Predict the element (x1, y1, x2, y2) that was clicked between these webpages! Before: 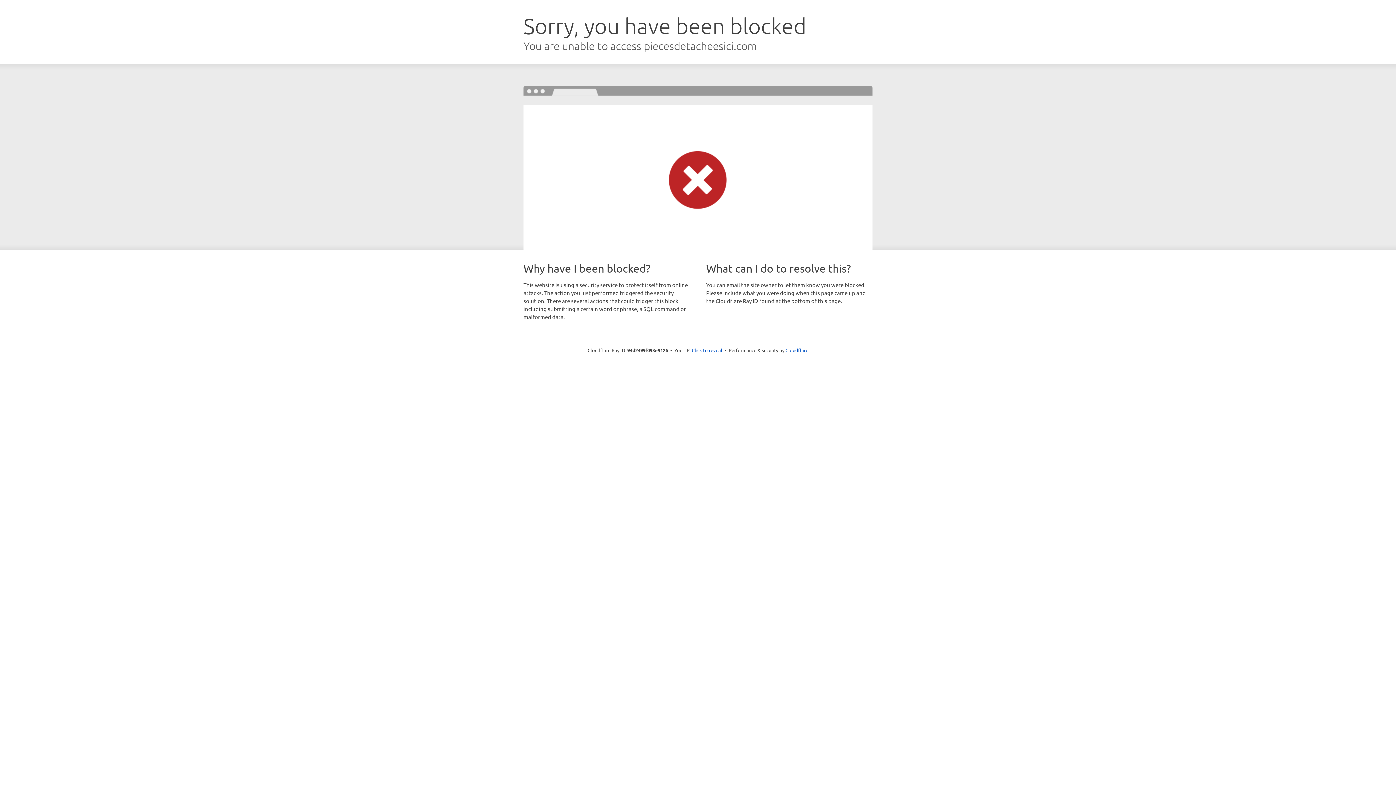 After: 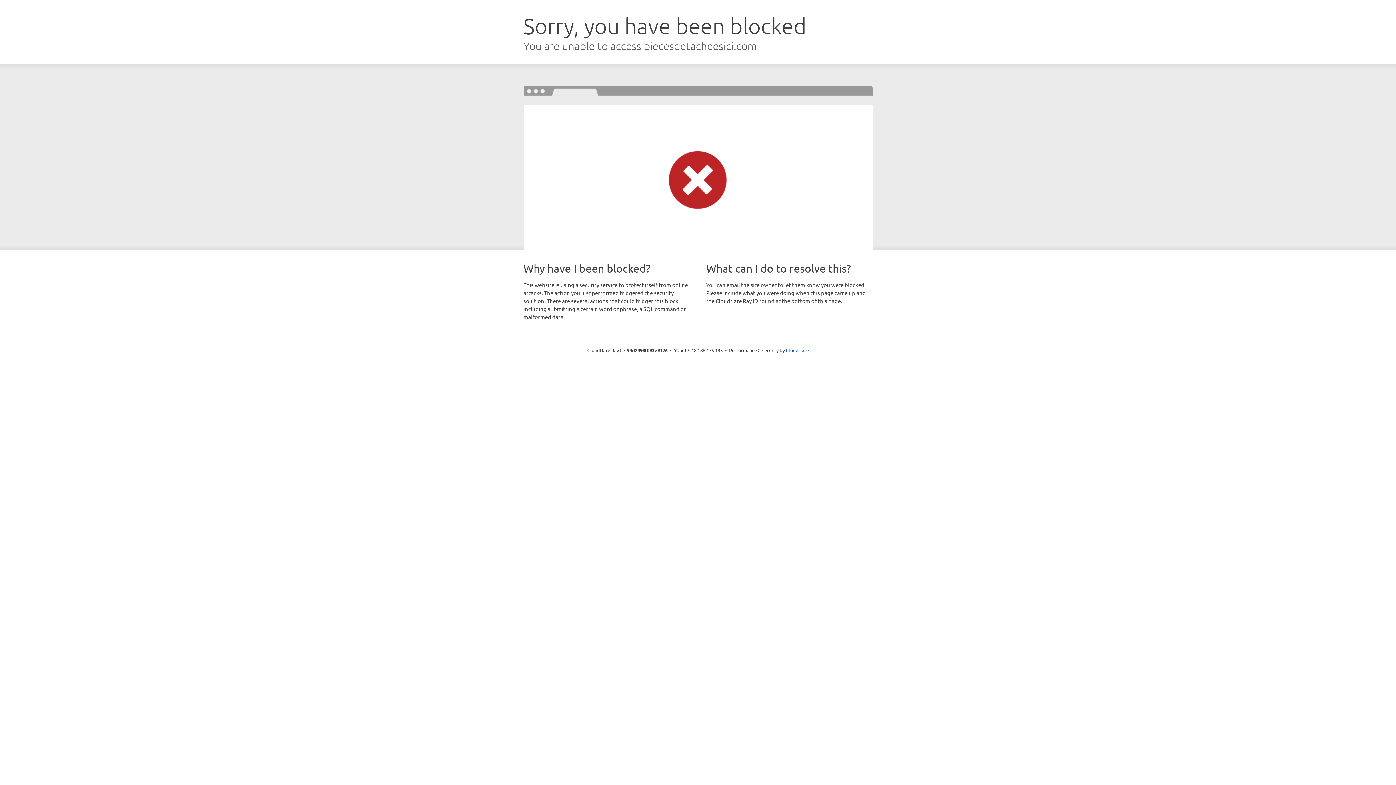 Action: bbox: (692, 346, 722, 353) label: Click to reveal